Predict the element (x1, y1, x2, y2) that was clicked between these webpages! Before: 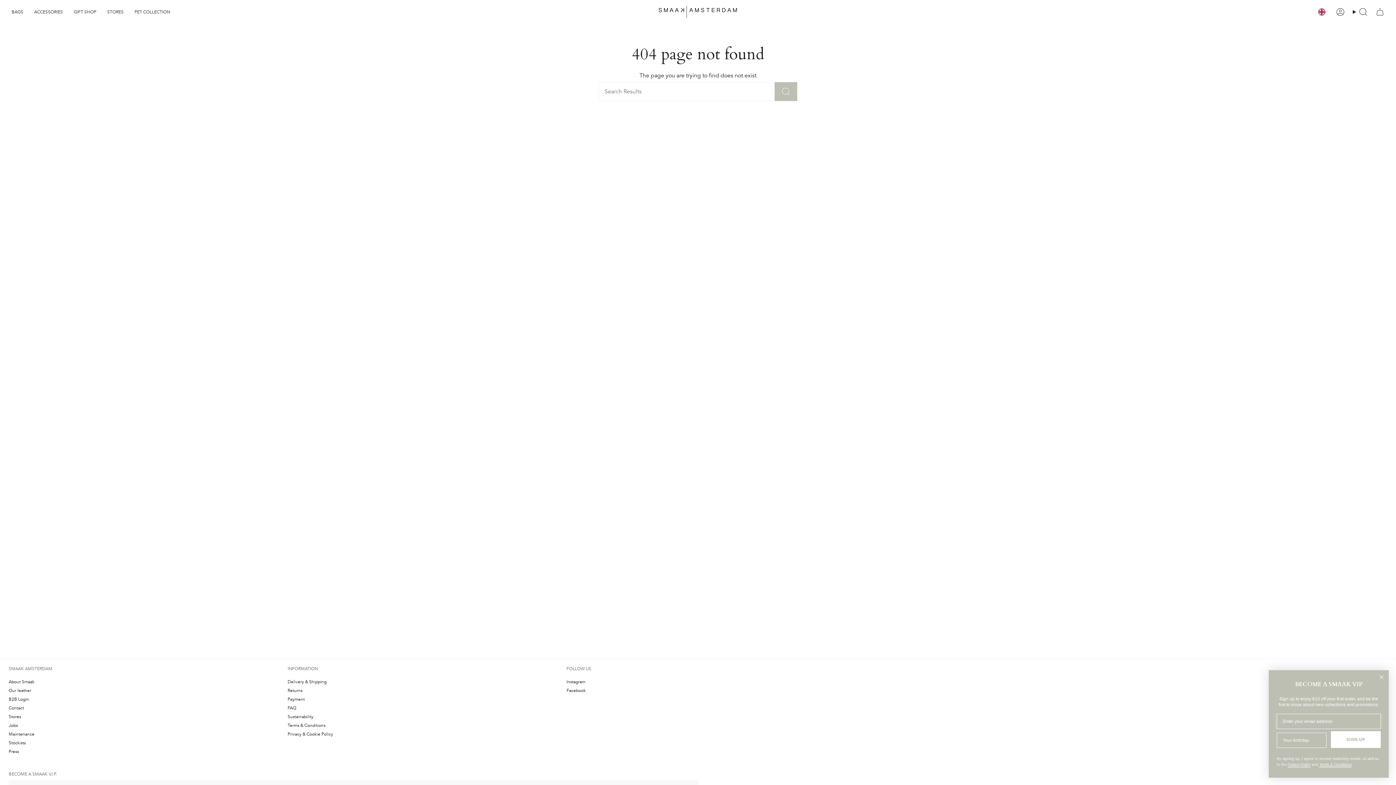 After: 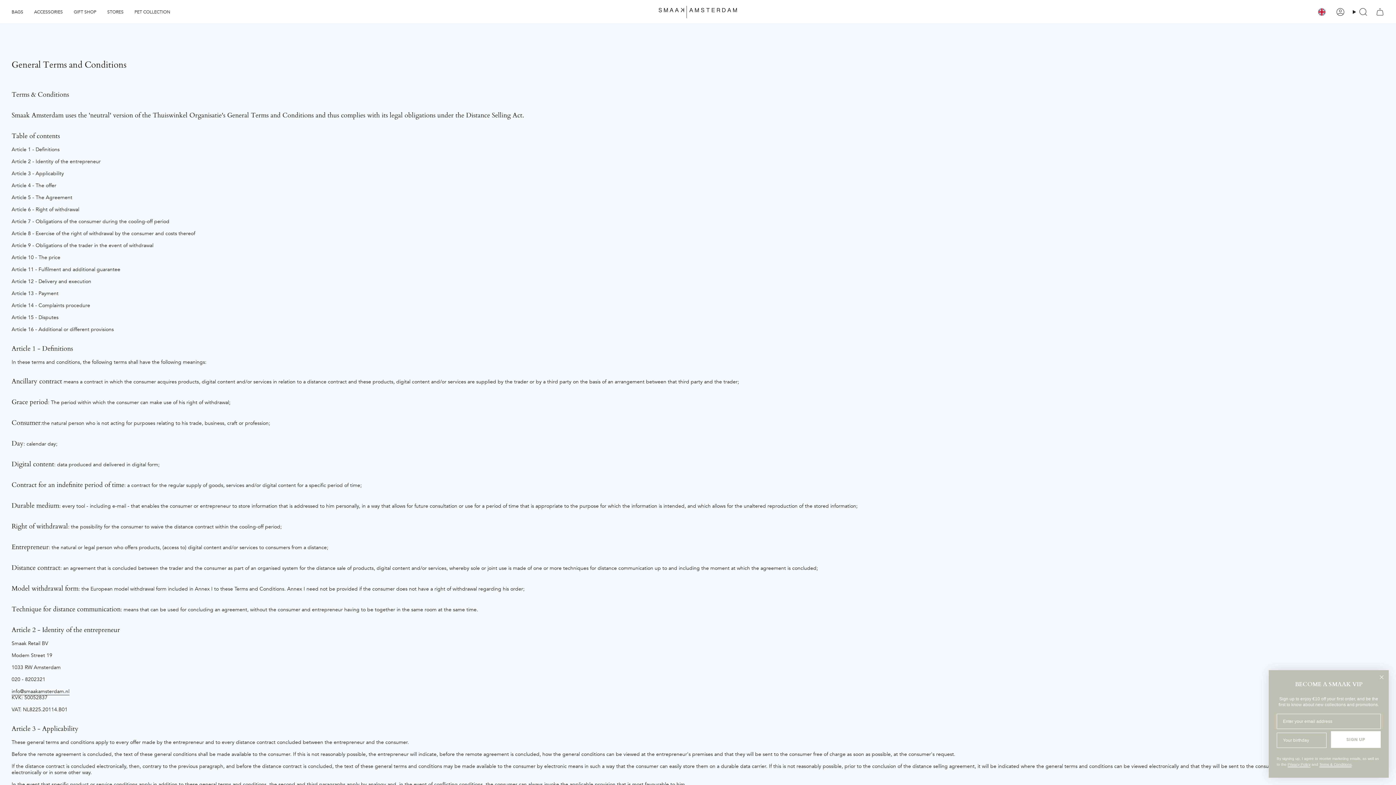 Action: bbox: (287, 723, 325, 728) label: Terms & Conditions